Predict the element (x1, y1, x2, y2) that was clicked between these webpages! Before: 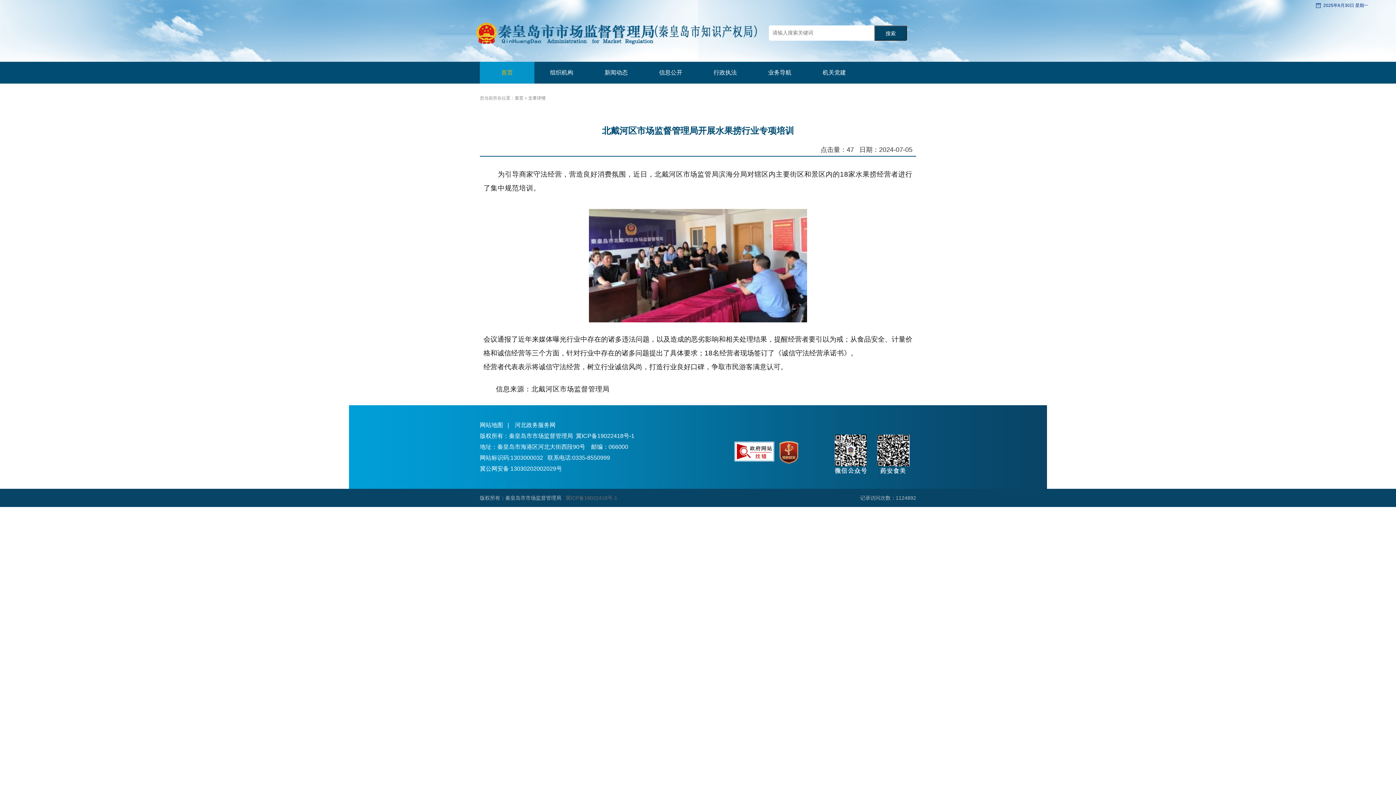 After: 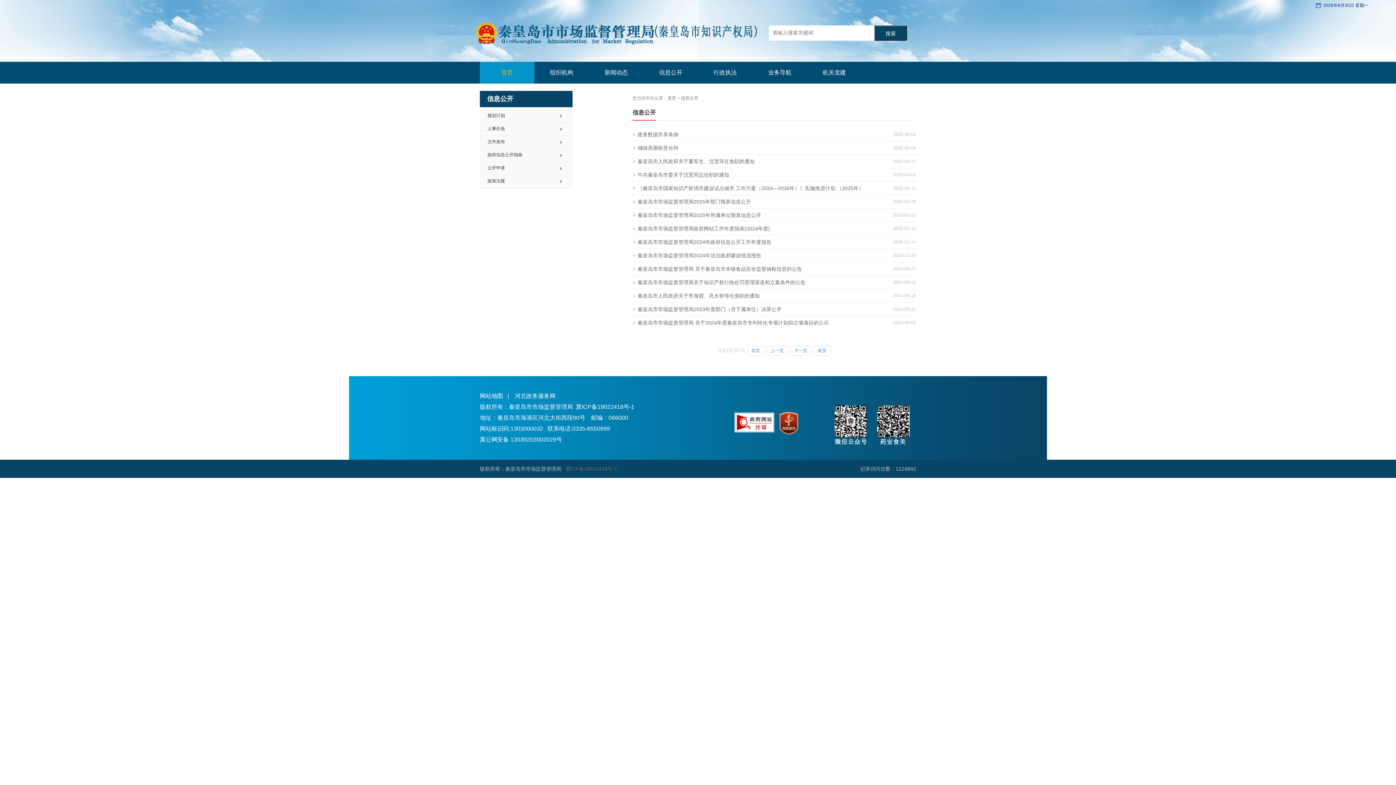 Action: bbox: (643, 61, 698, 83) label: 信息公开